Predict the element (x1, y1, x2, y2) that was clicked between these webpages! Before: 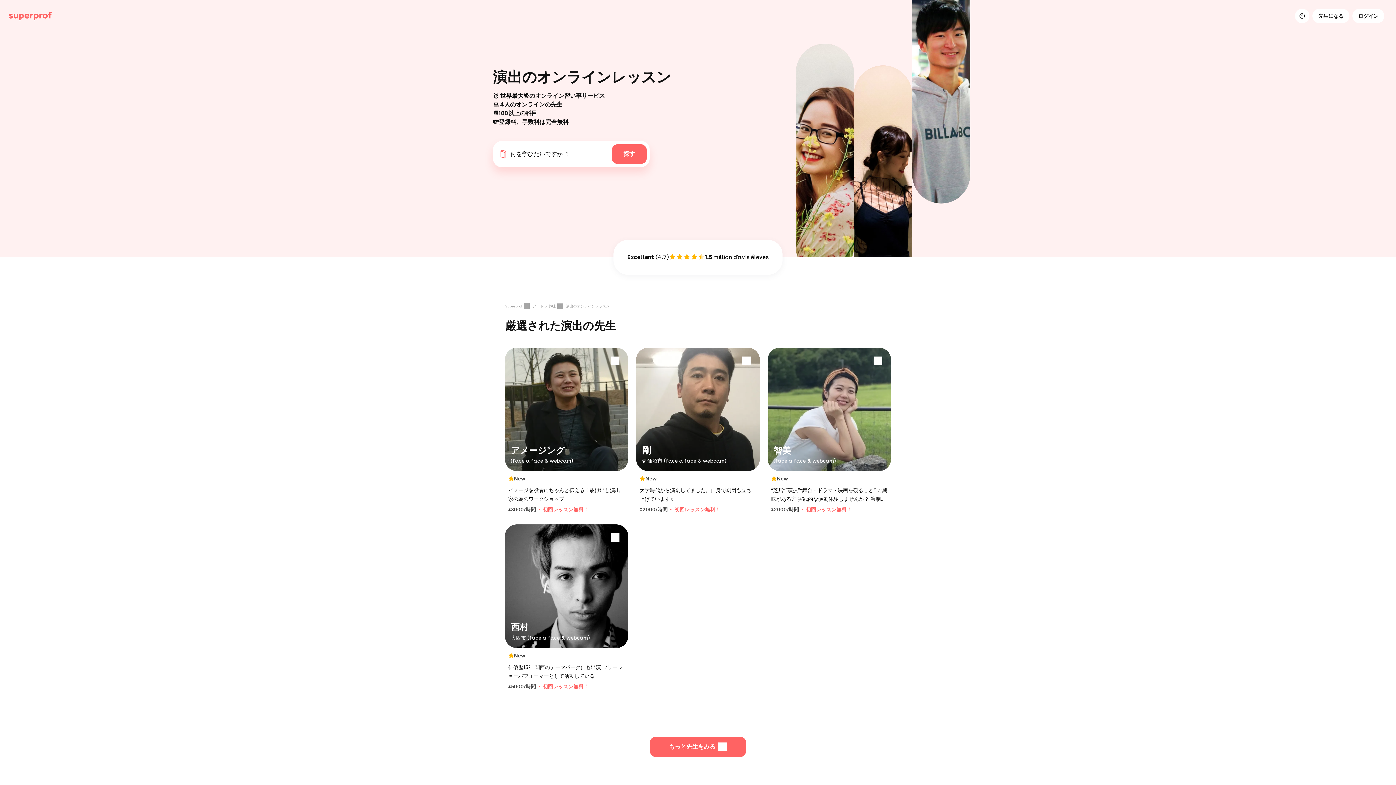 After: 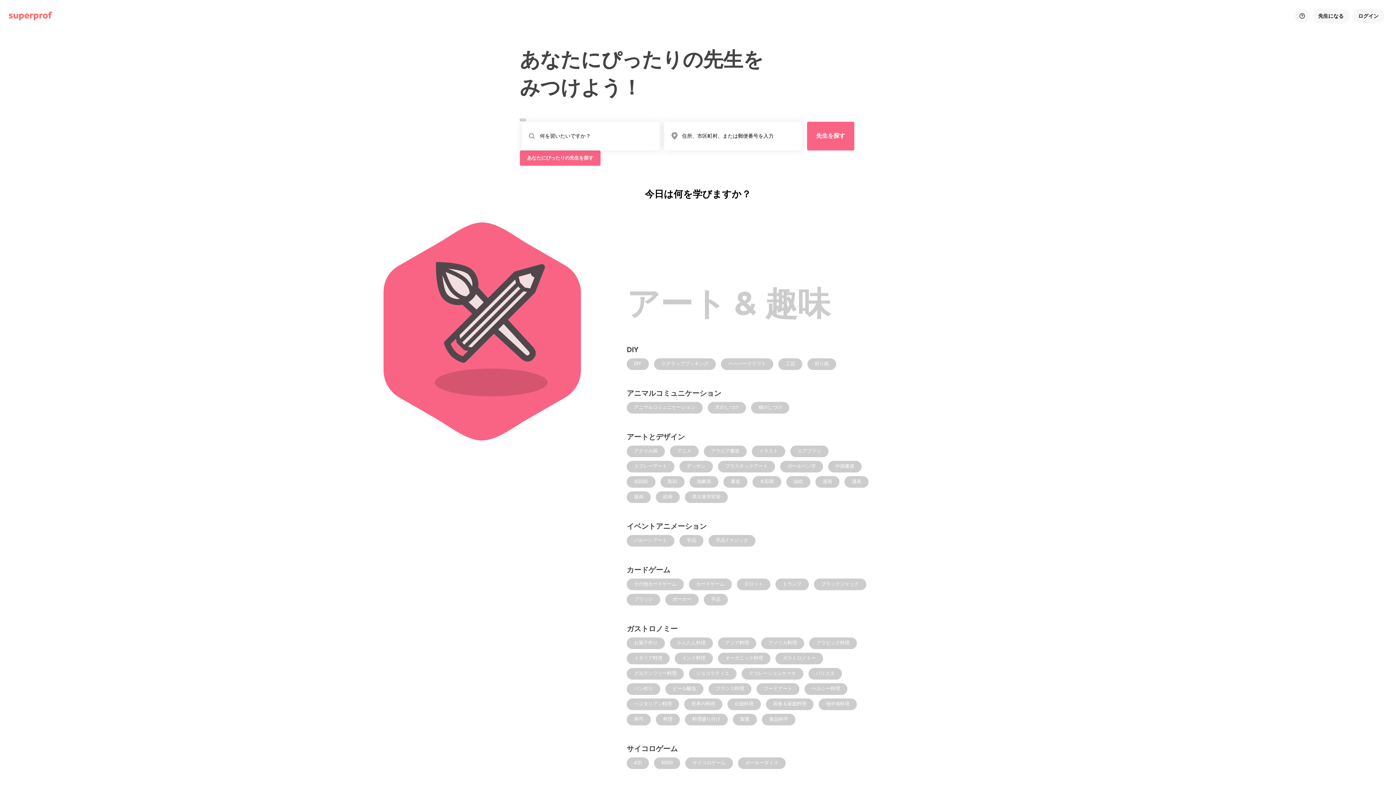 Action: bbox: (532, 303, 564, 309) label: アート & 趣味